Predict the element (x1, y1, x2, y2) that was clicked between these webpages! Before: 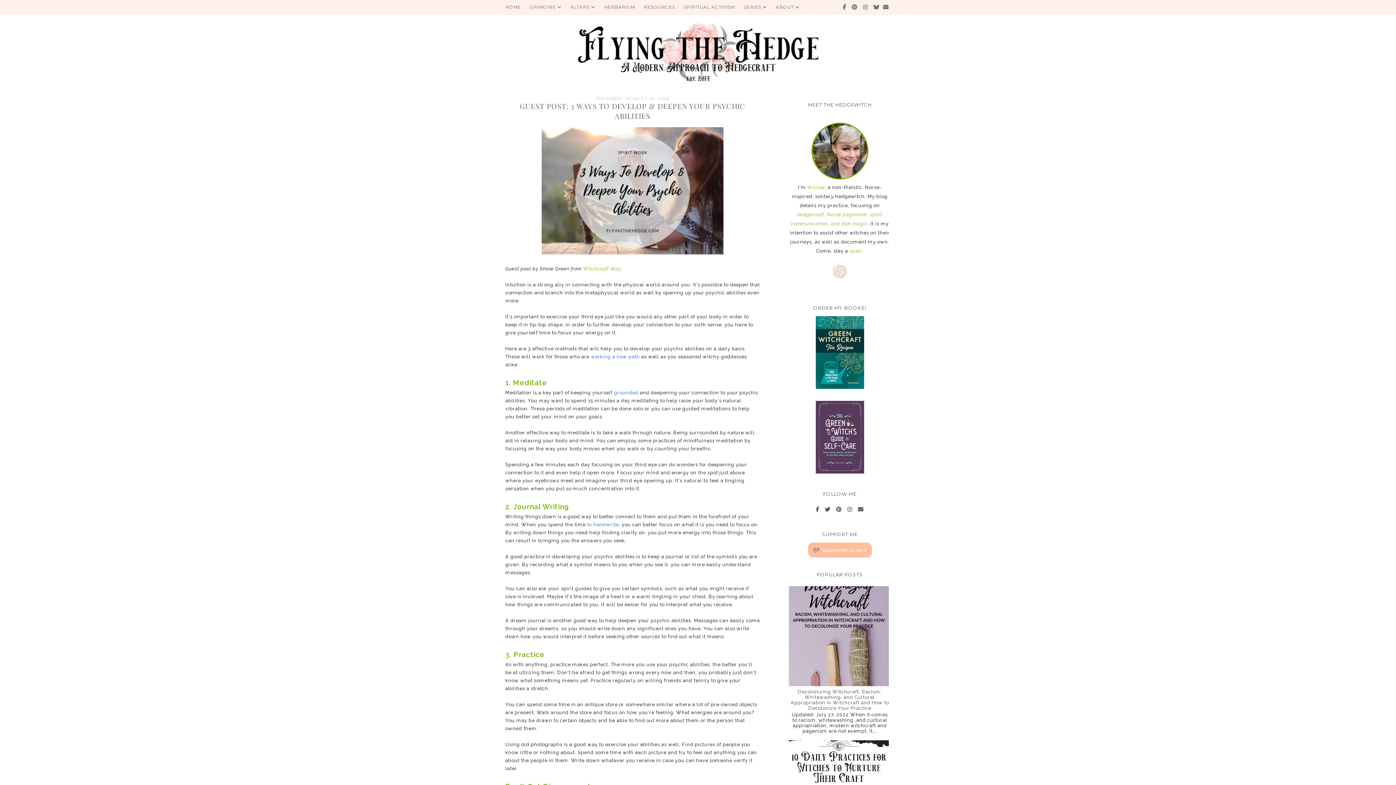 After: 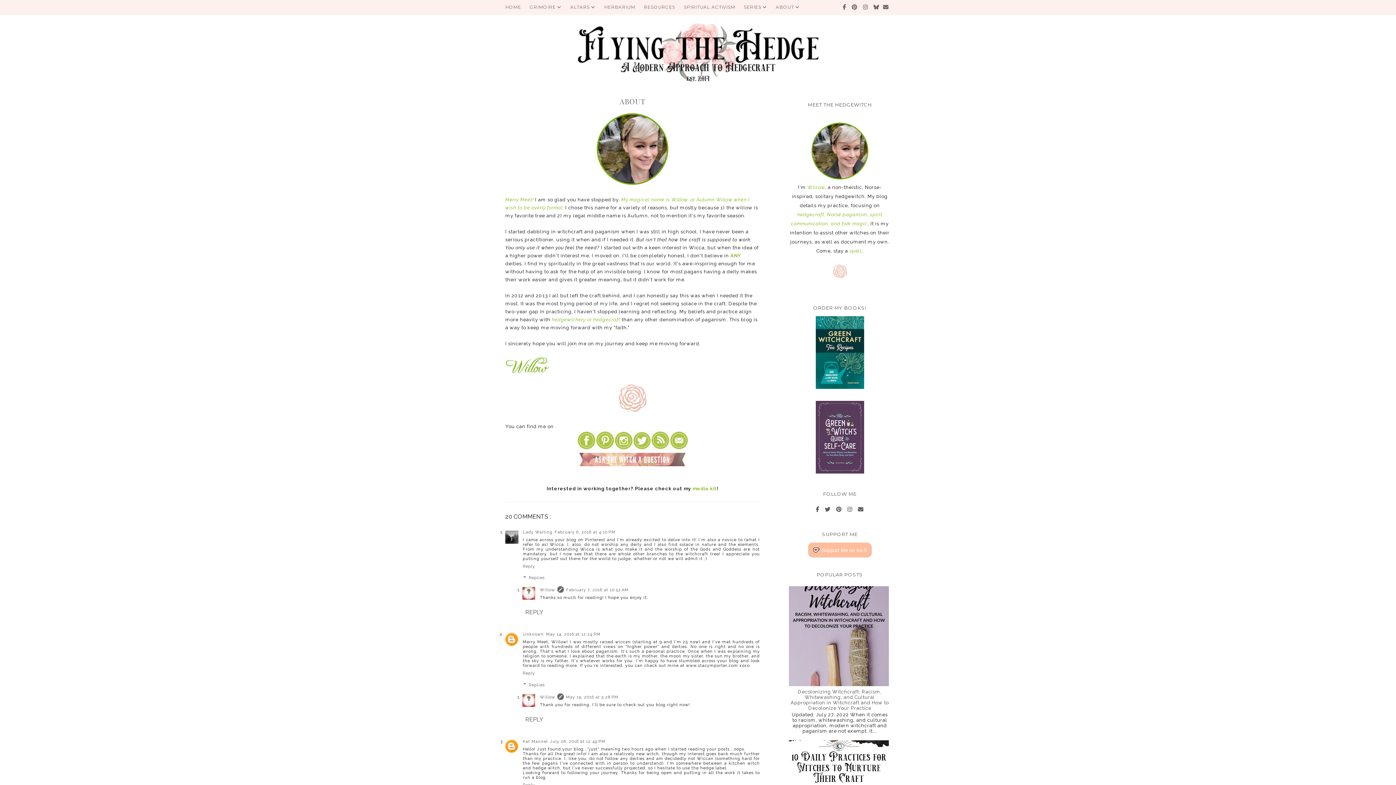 Action: bbox: (776, -1, 800, 15) label: ABOUT